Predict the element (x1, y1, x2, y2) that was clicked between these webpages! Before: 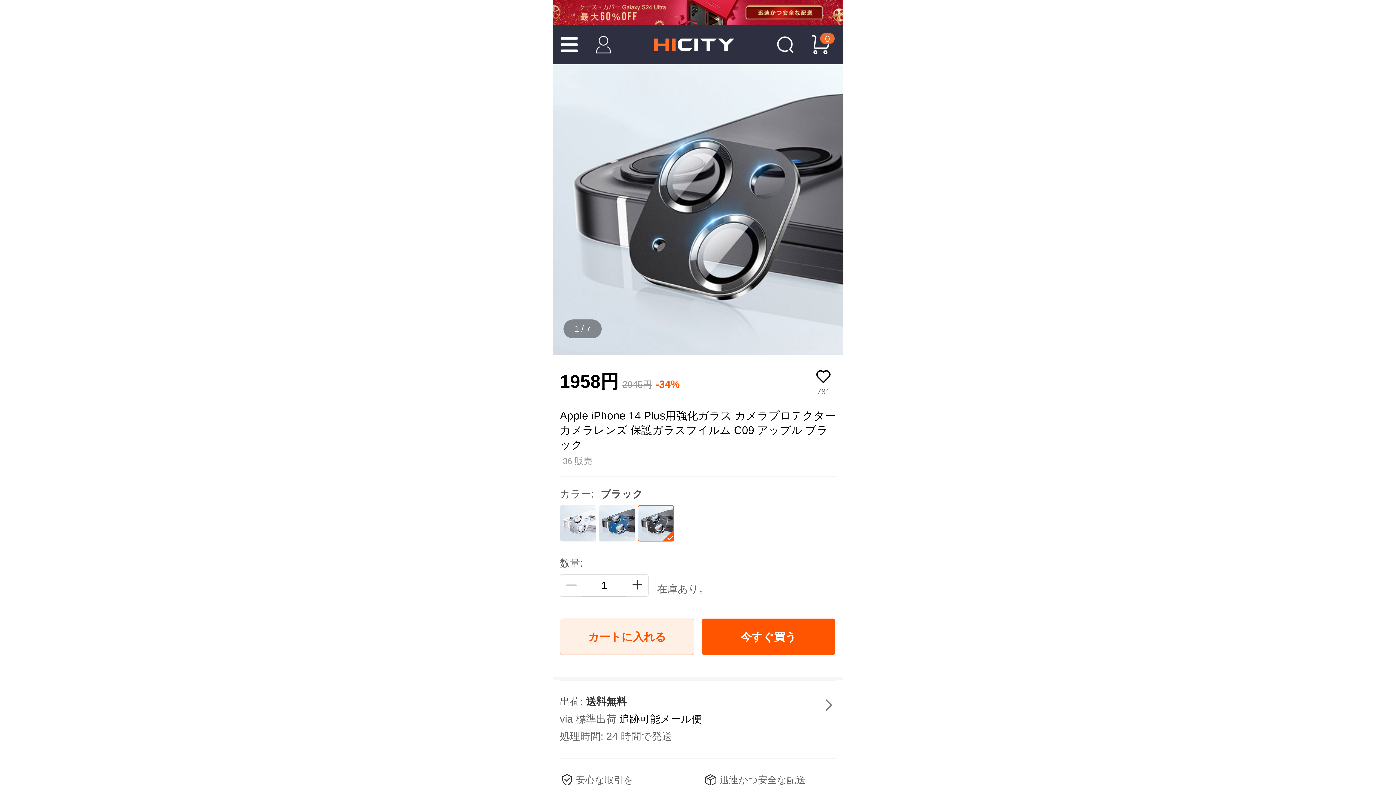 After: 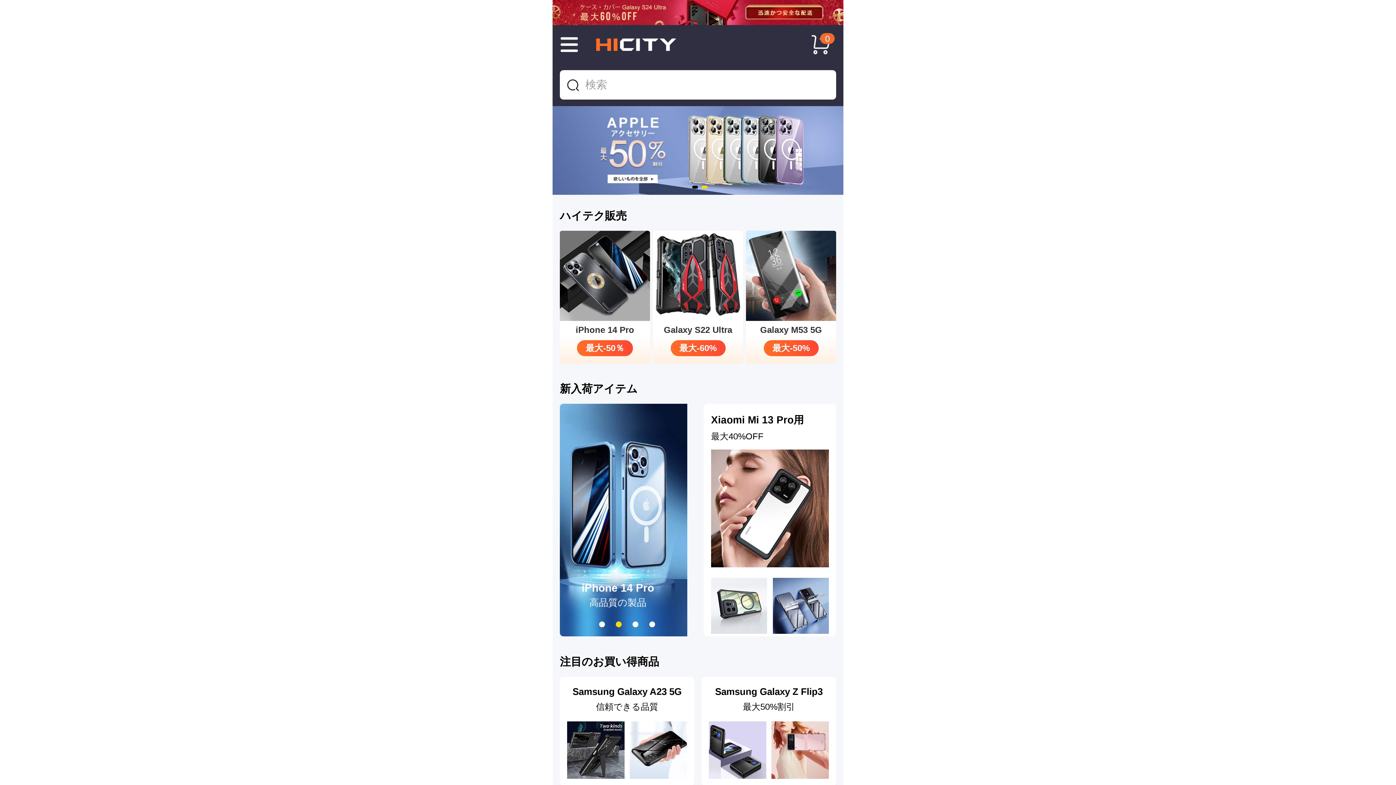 Action: bbox: (654, 38, 734, 54)